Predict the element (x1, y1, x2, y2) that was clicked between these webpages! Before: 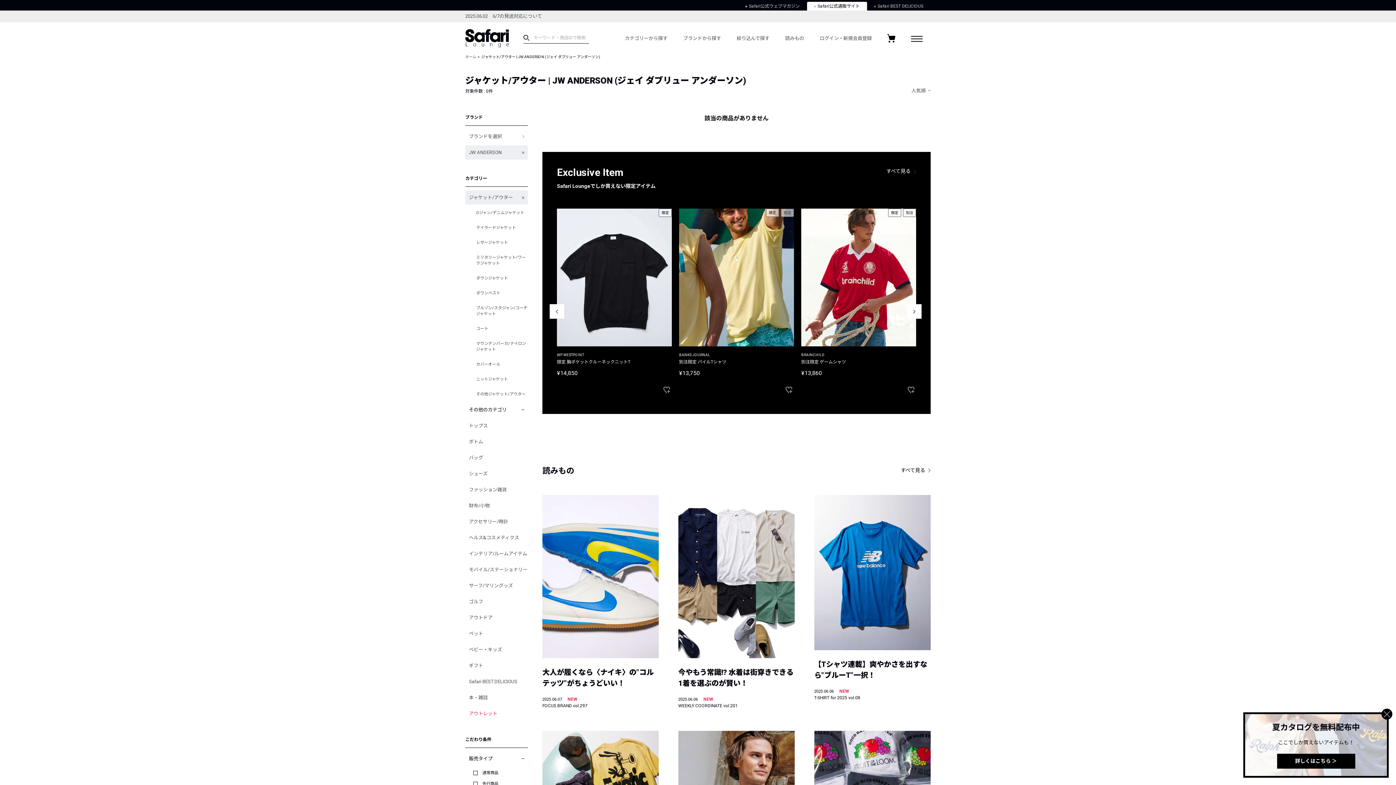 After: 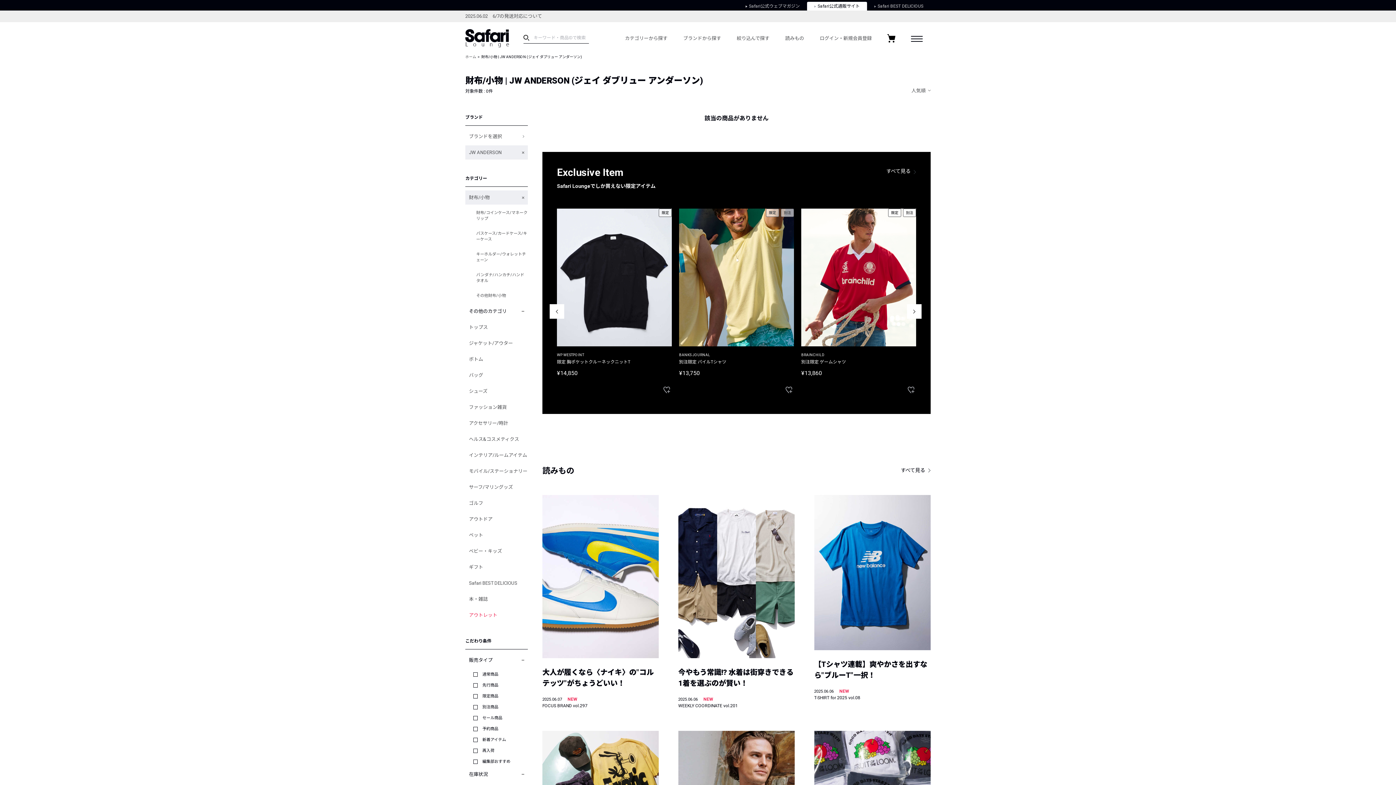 Action: label: 財布/小物 bbox: (465, 498, 528, 513)